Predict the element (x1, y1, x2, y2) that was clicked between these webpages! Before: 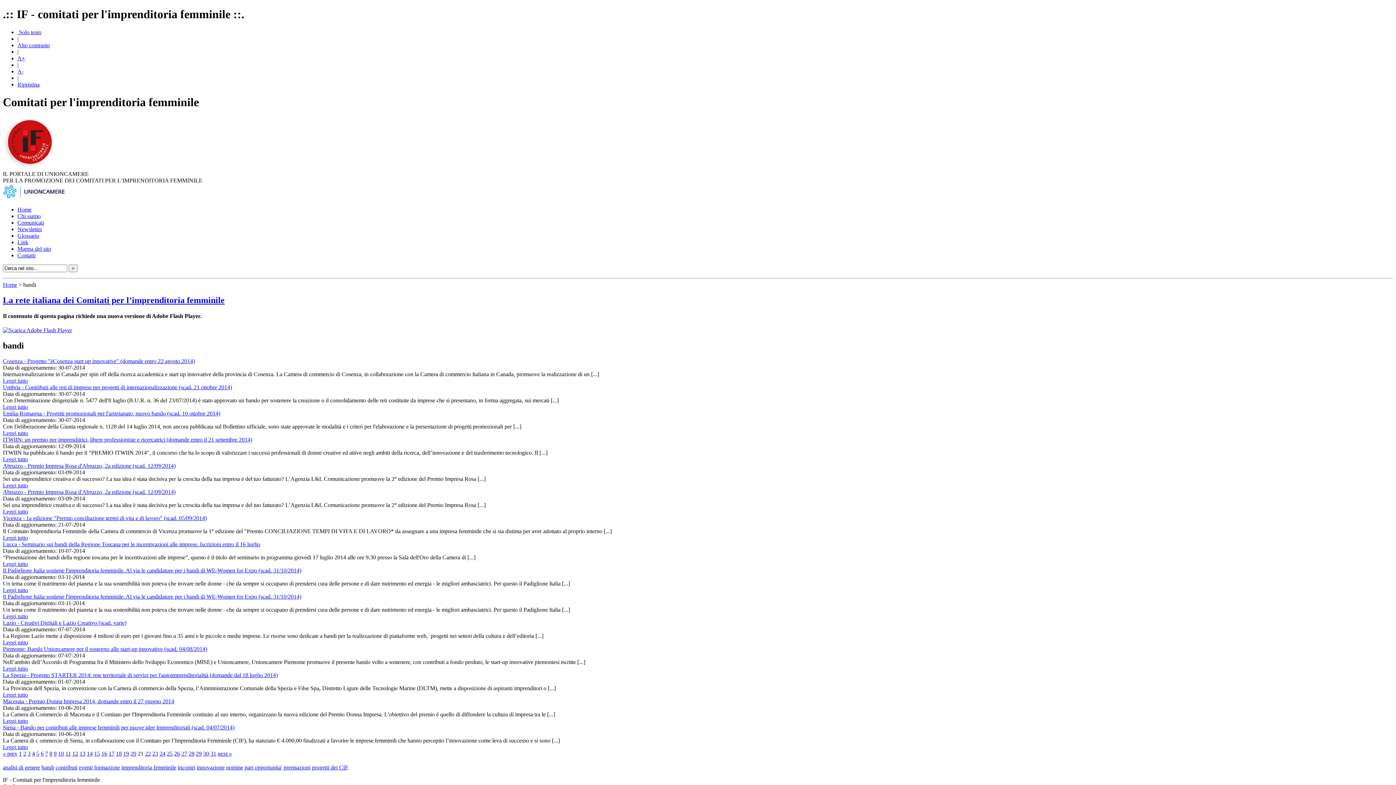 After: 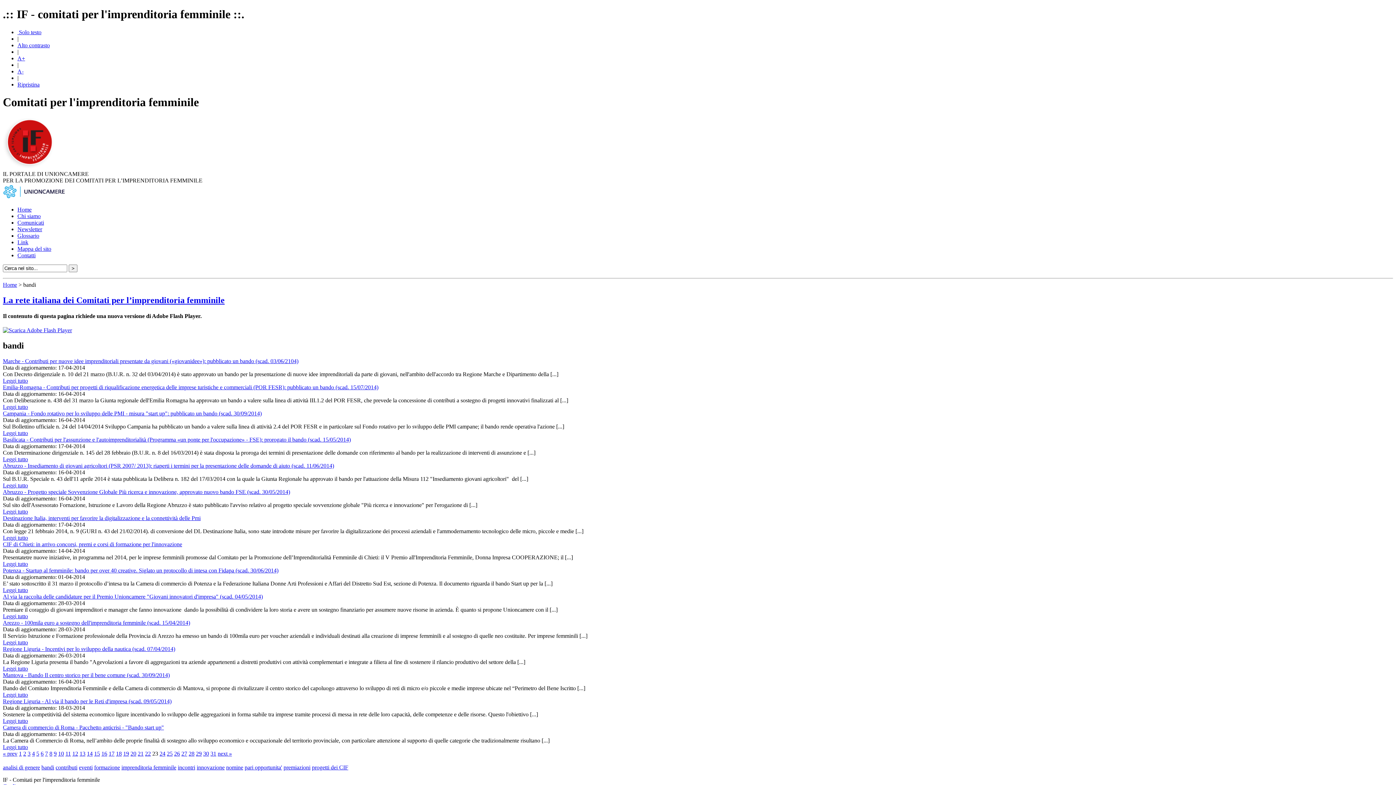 Action: label: 23 bbox: (152, 750, 158, 757)